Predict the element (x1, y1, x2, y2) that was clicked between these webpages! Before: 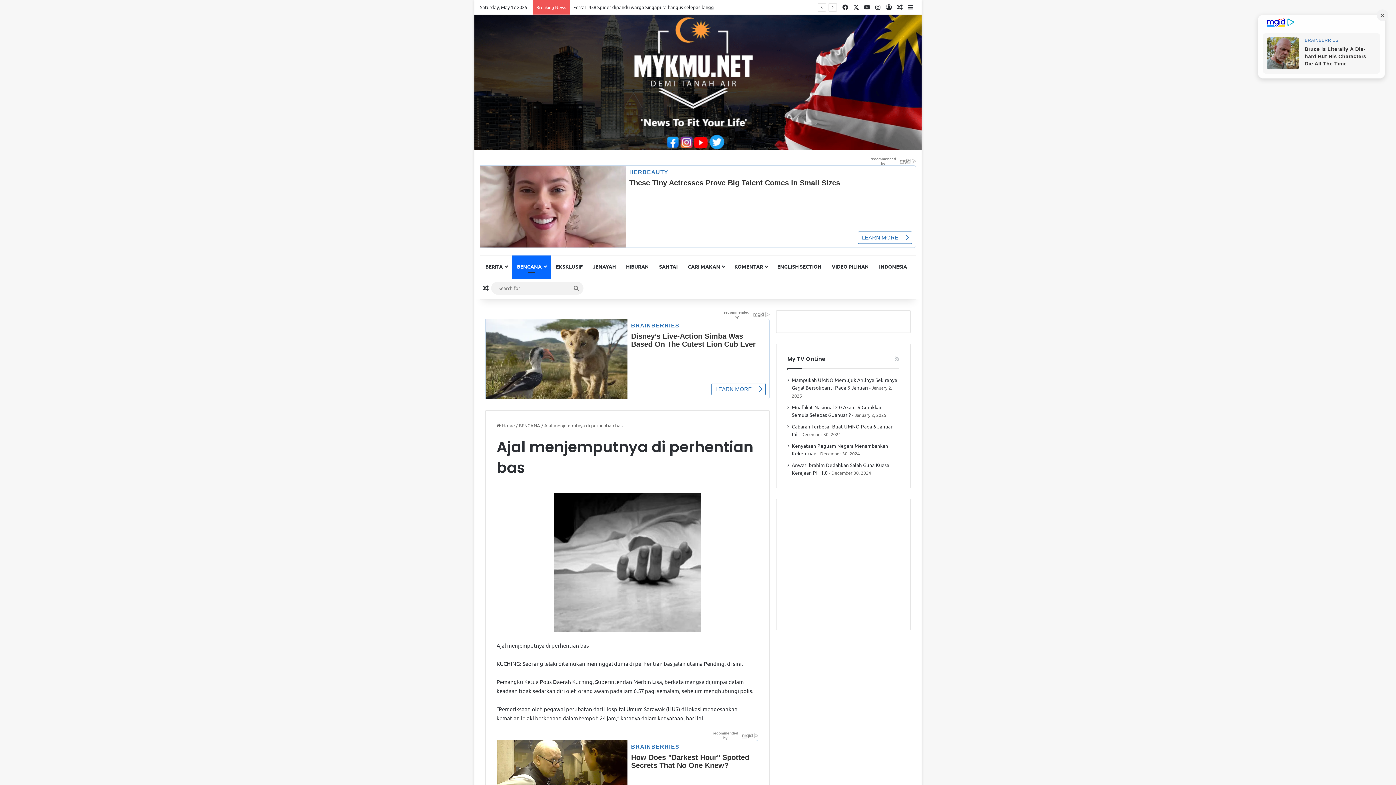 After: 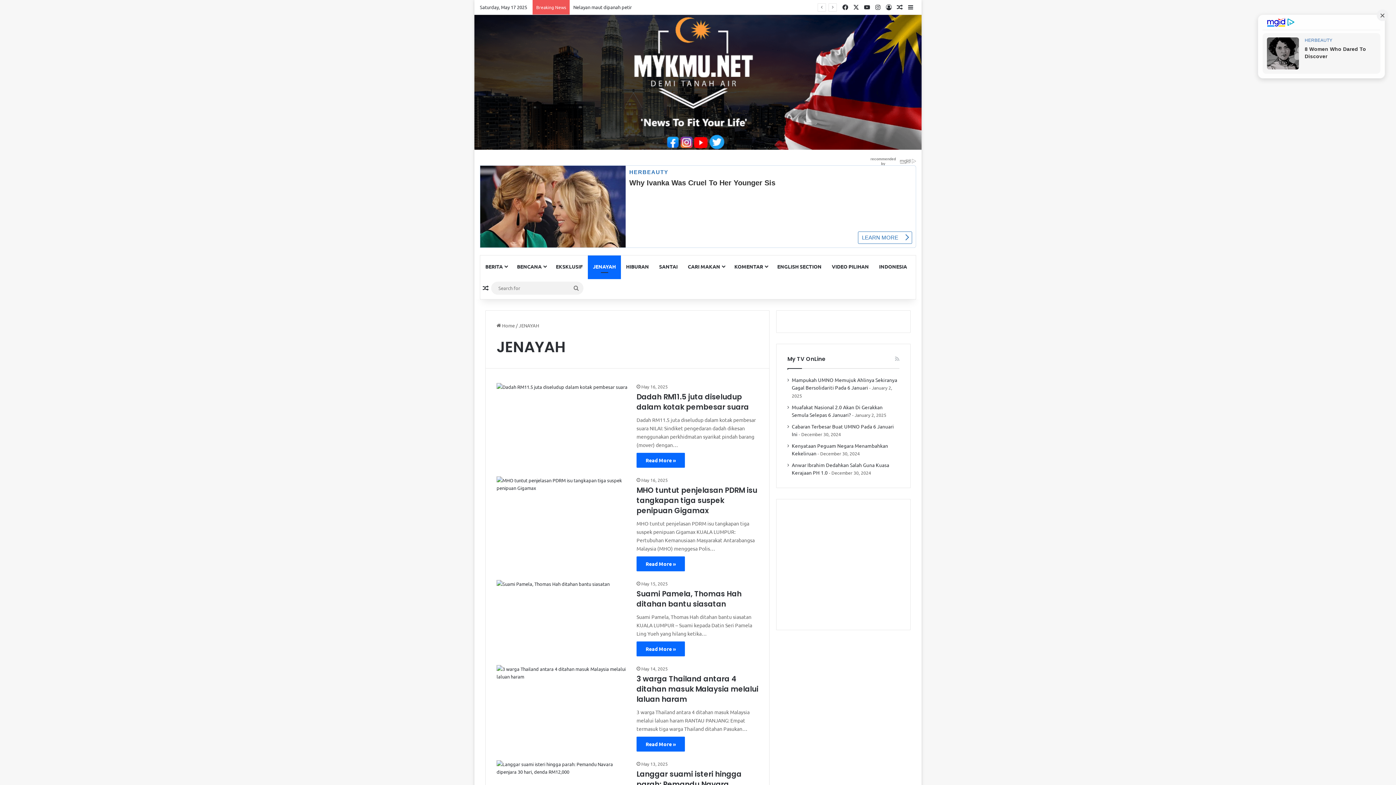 Action: bbox: (588, 255, 621, 277) label: JENAYAH